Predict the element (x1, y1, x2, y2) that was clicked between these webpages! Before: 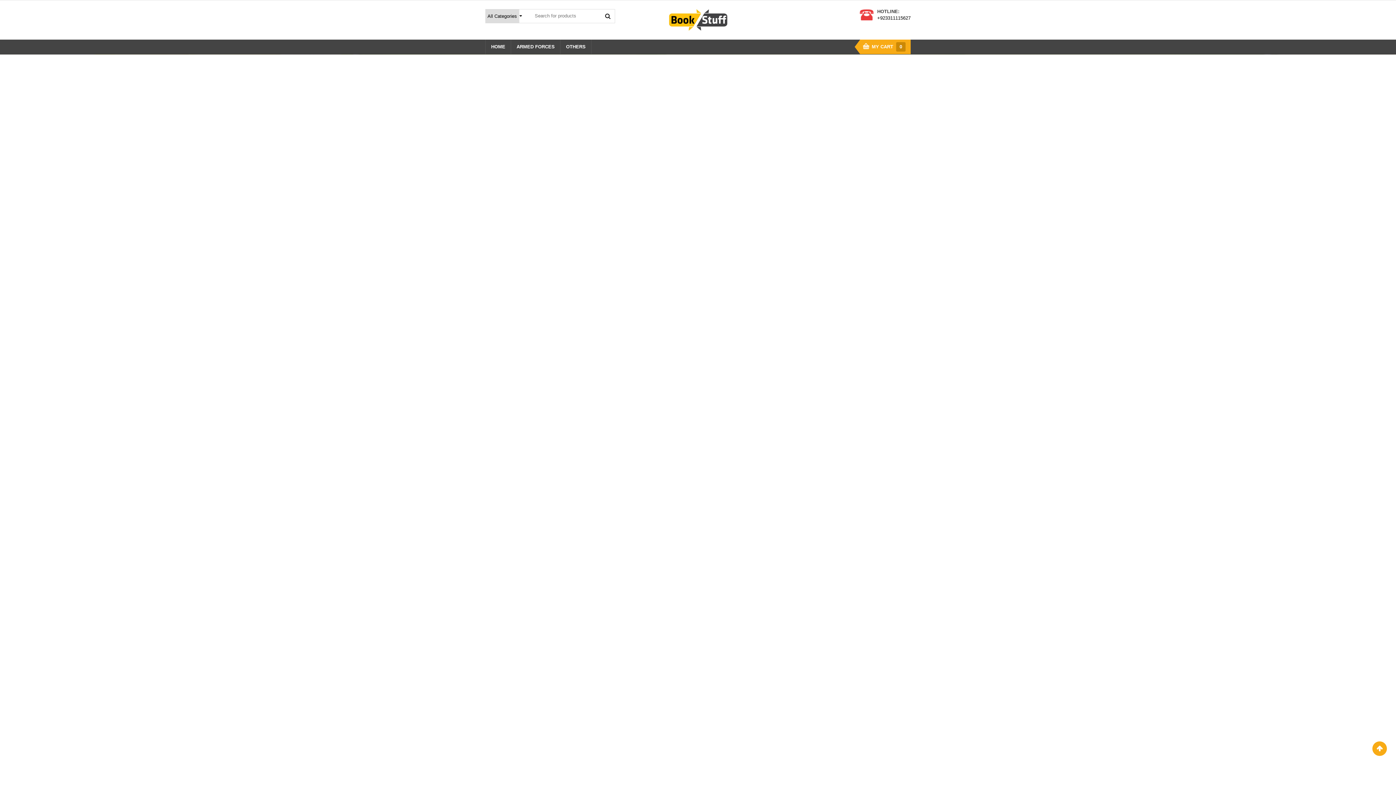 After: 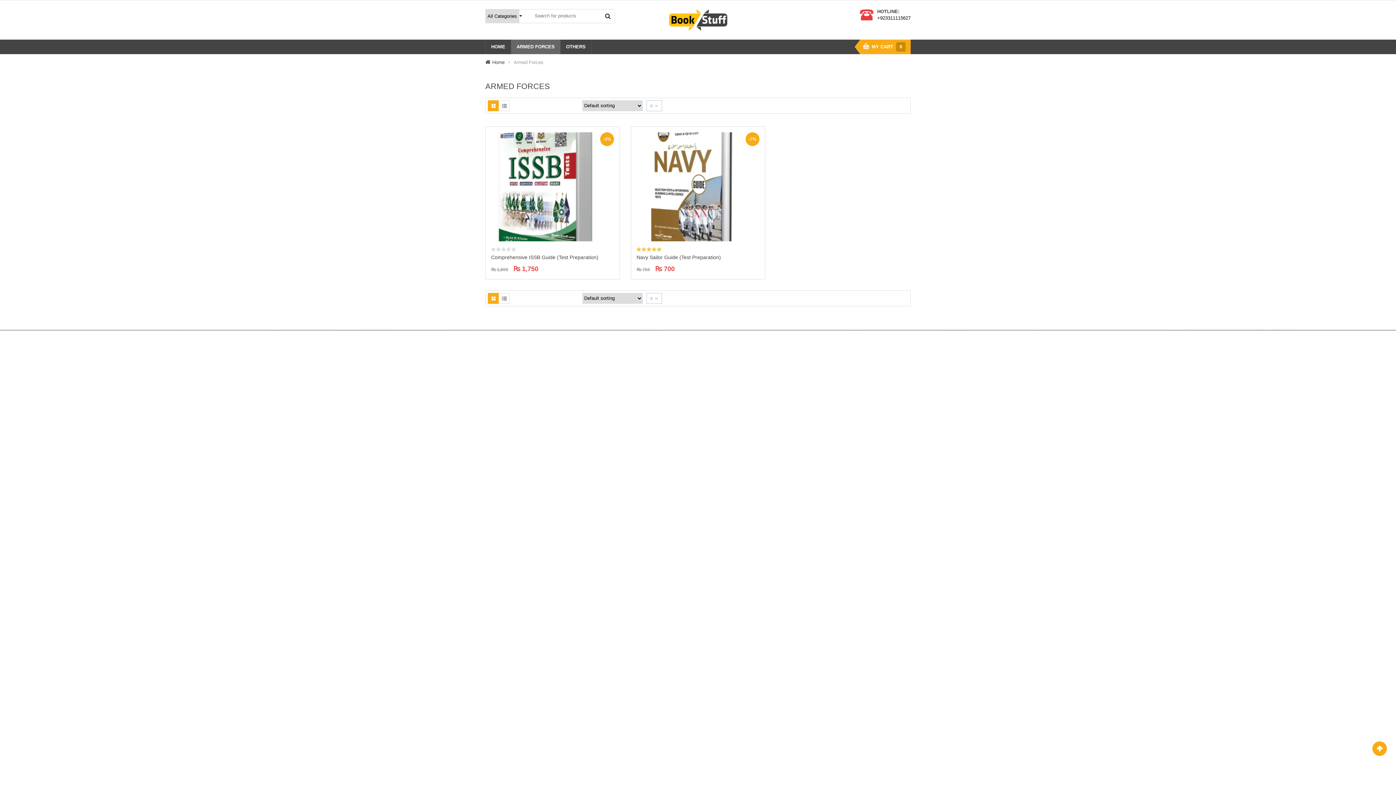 Action: label: ARMED FORCES bbox: (511, 39, 560, 54)